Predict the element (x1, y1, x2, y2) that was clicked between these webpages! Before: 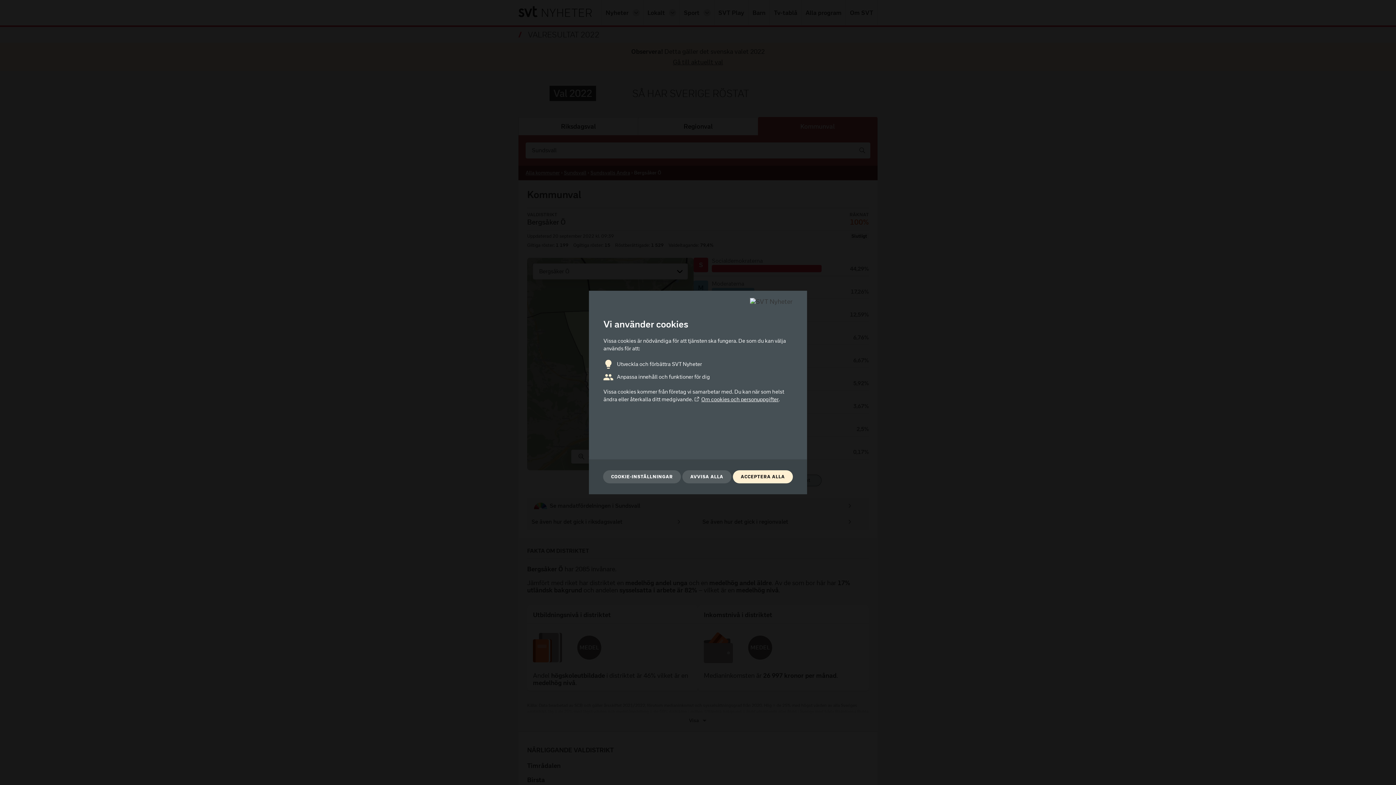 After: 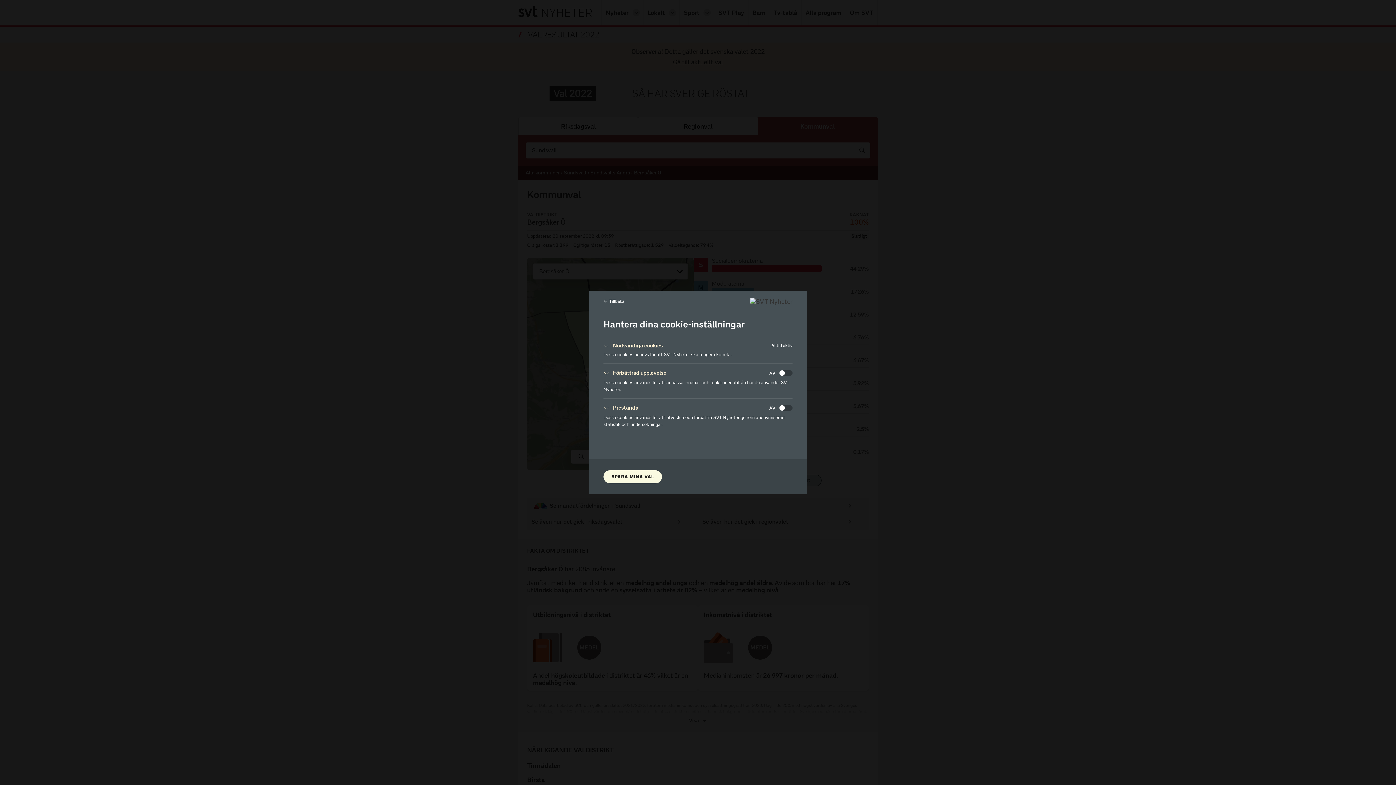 Action: bbox: (603, 470, 681, 483) label: COOKIE-INSTÄLLNINGAR